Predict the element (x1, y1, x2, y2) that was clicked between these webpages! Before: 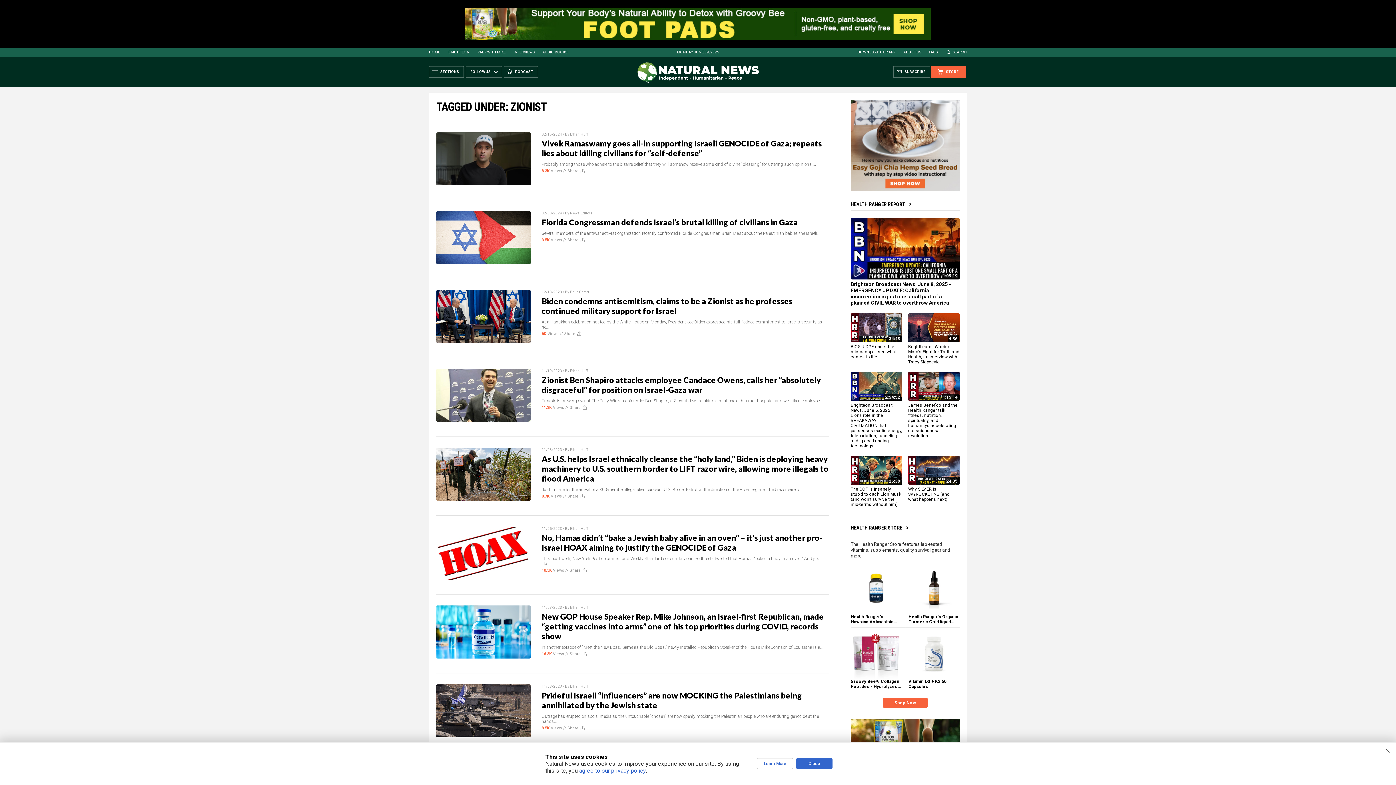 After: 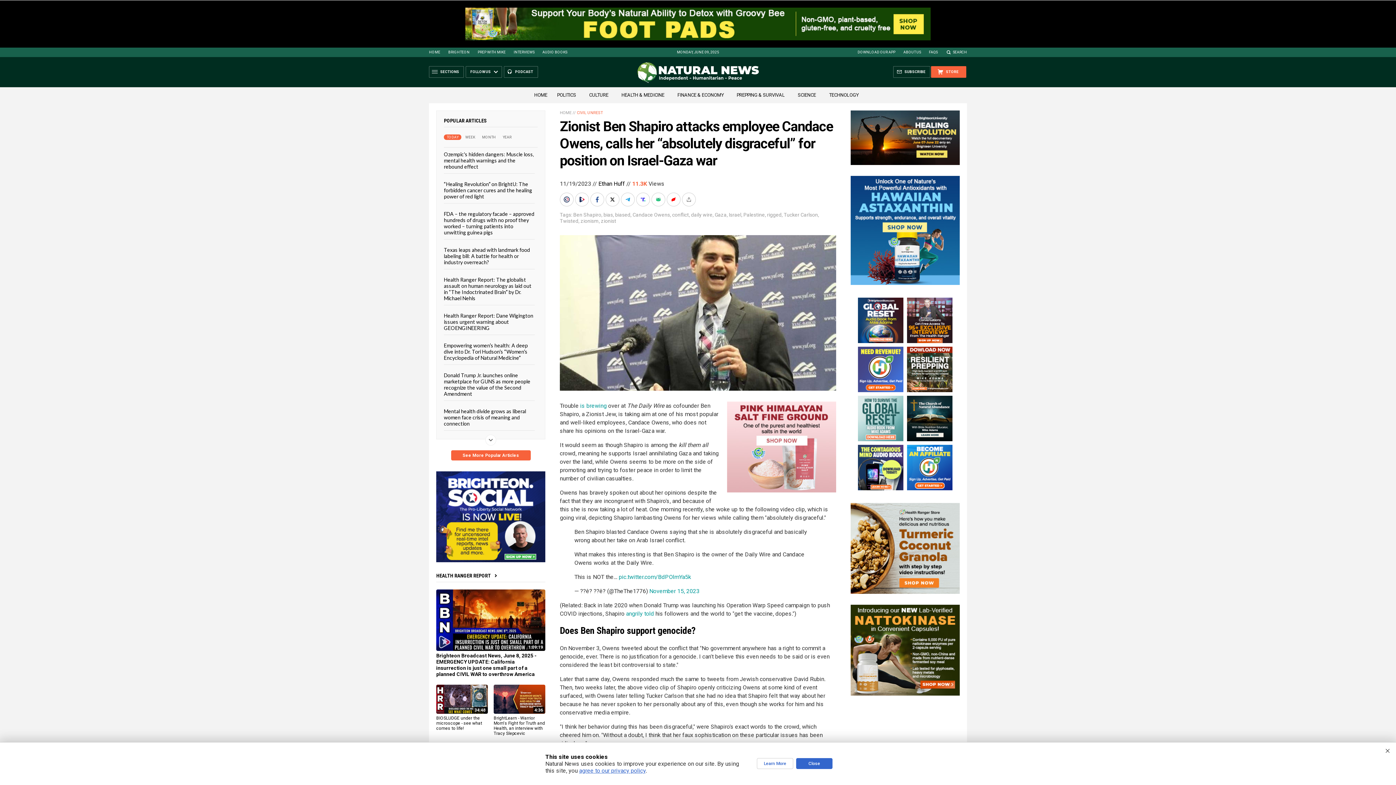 Action: bbox: (436, 369, 530, 422)